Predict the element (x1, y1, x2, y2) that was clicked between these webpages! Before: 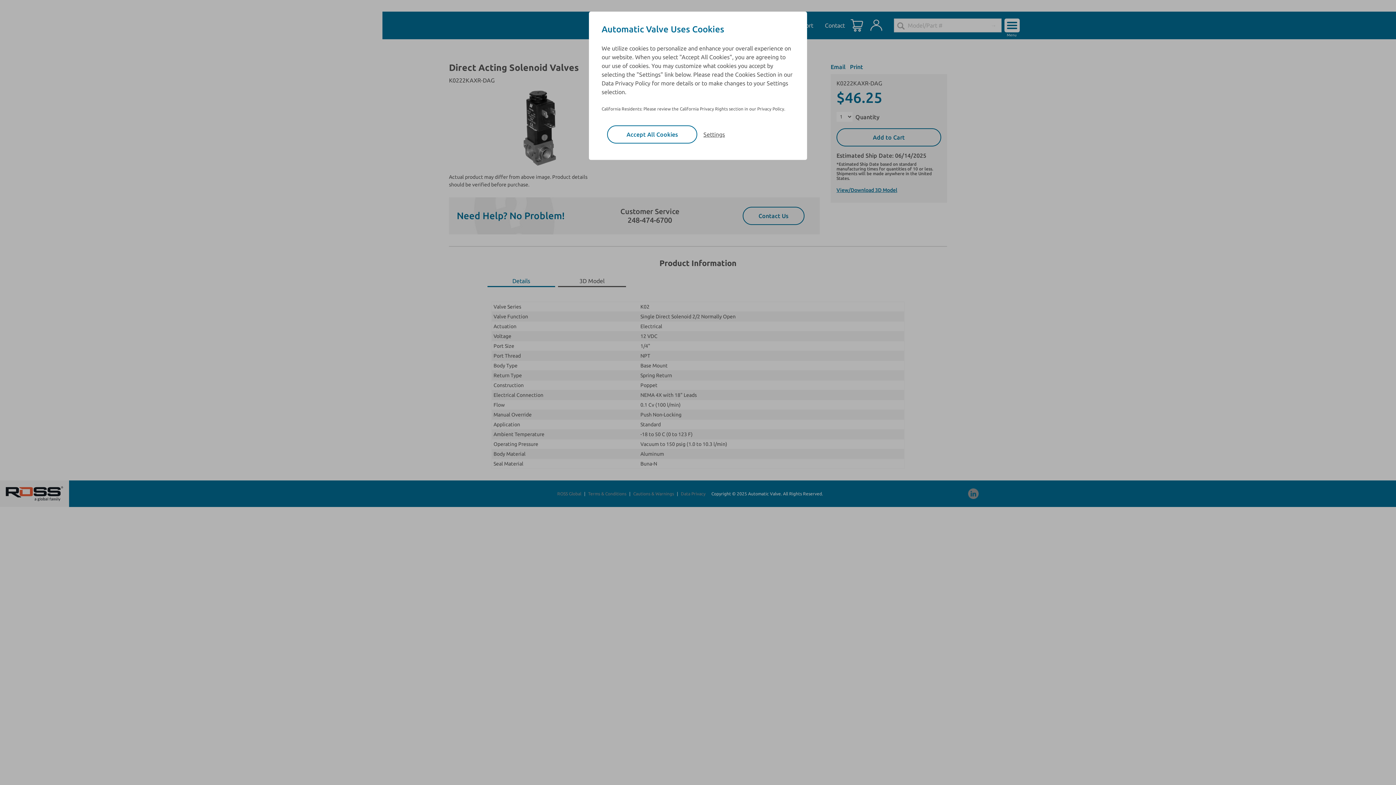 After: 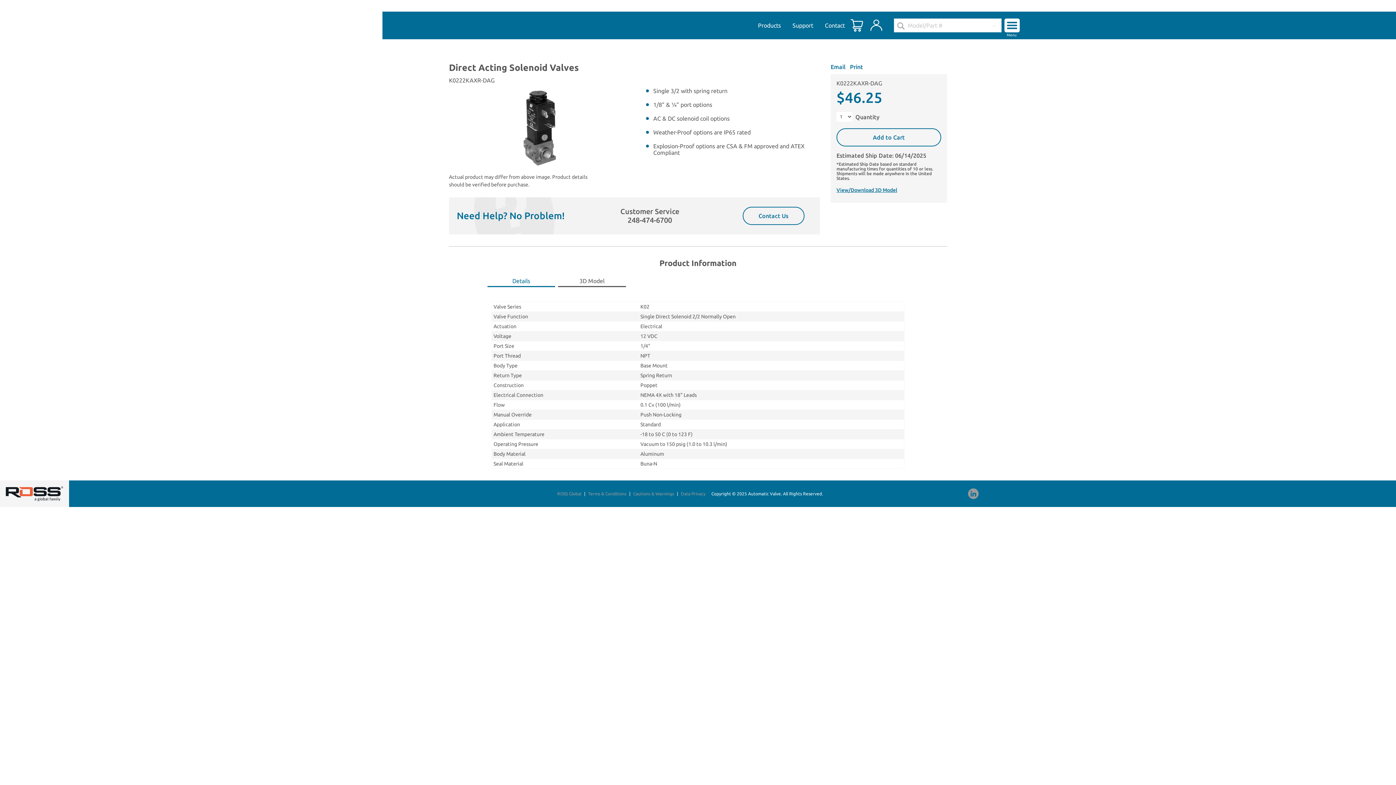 Action: label: Accept All Cookies bbox: (607, 125, 697, 143)